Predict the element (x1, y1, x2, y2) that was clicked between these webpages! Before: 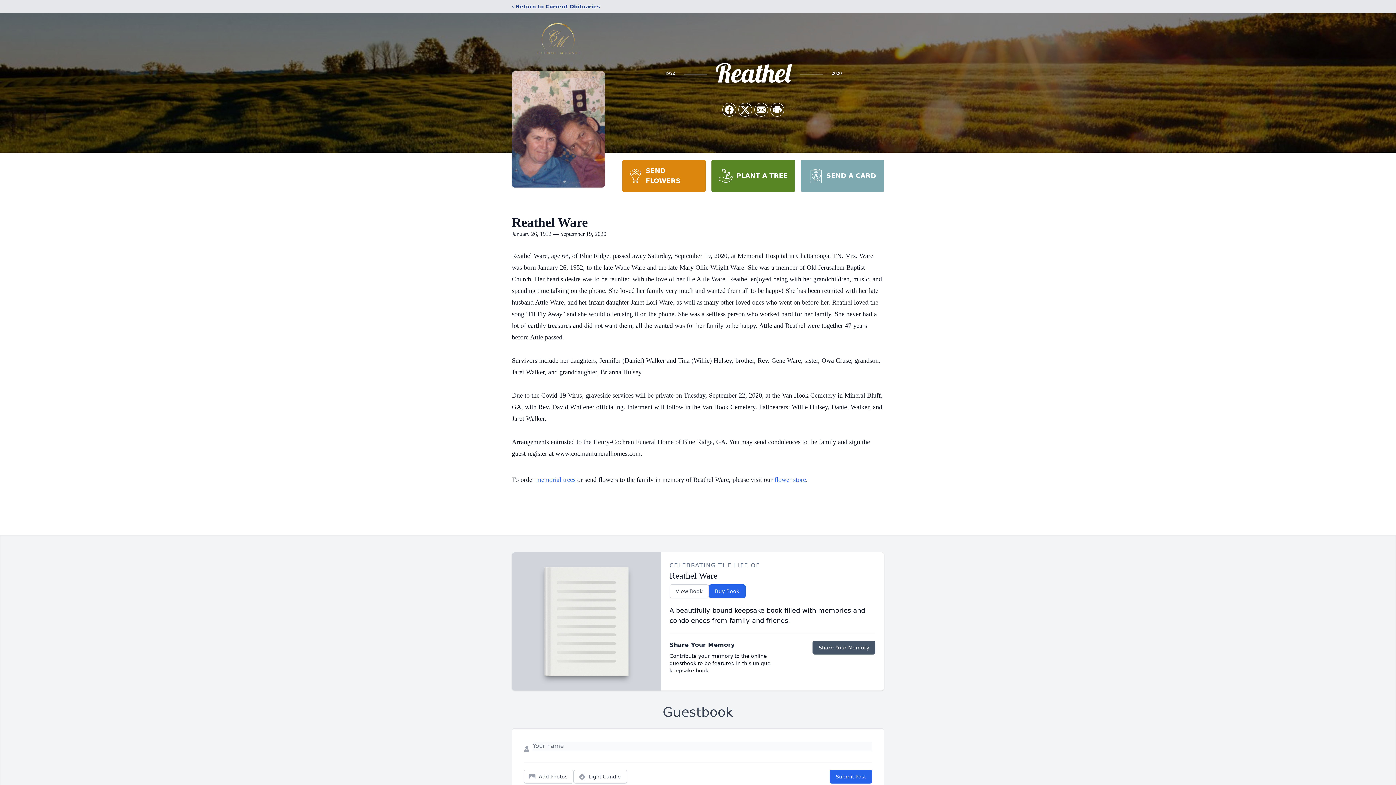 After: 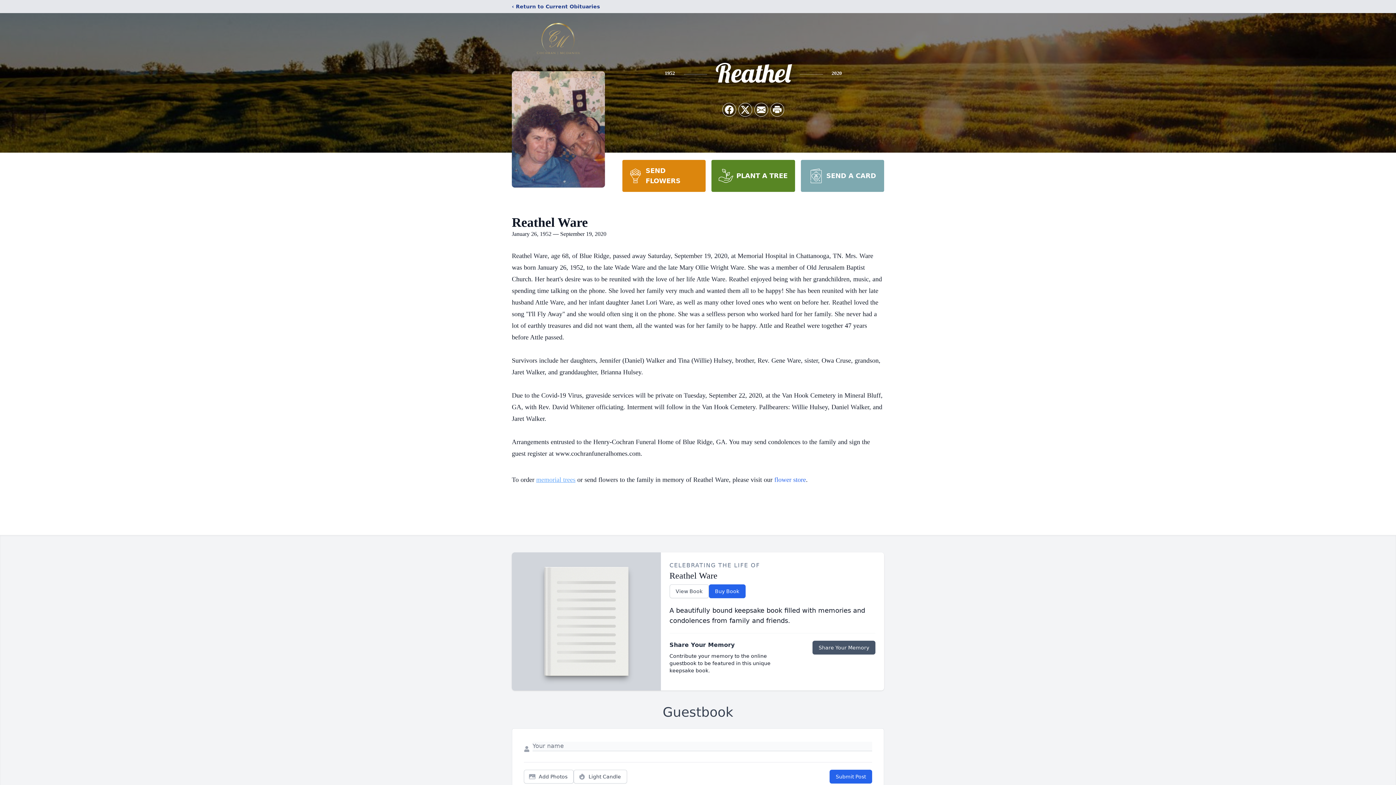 Action: bbox: (536, 476, 575, 483) label: memorial trees